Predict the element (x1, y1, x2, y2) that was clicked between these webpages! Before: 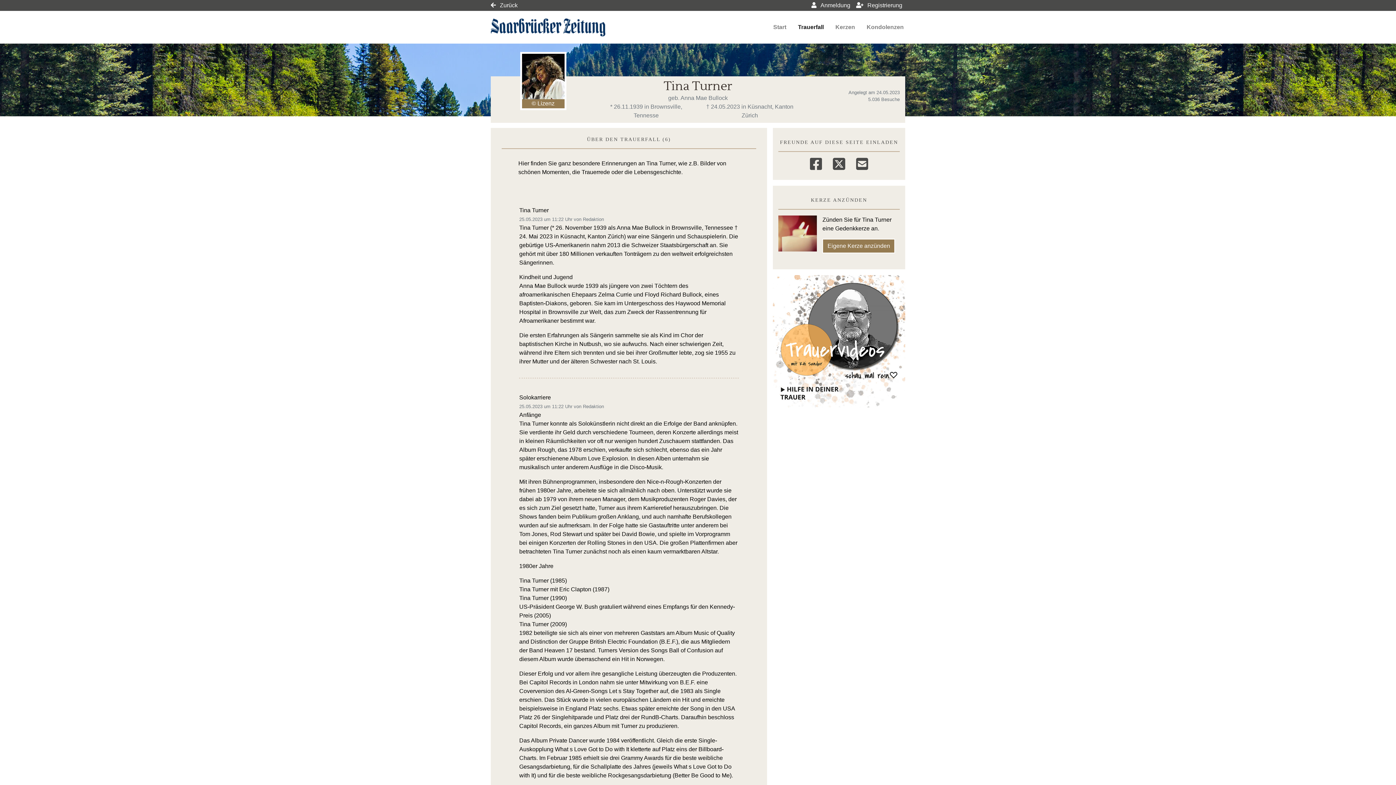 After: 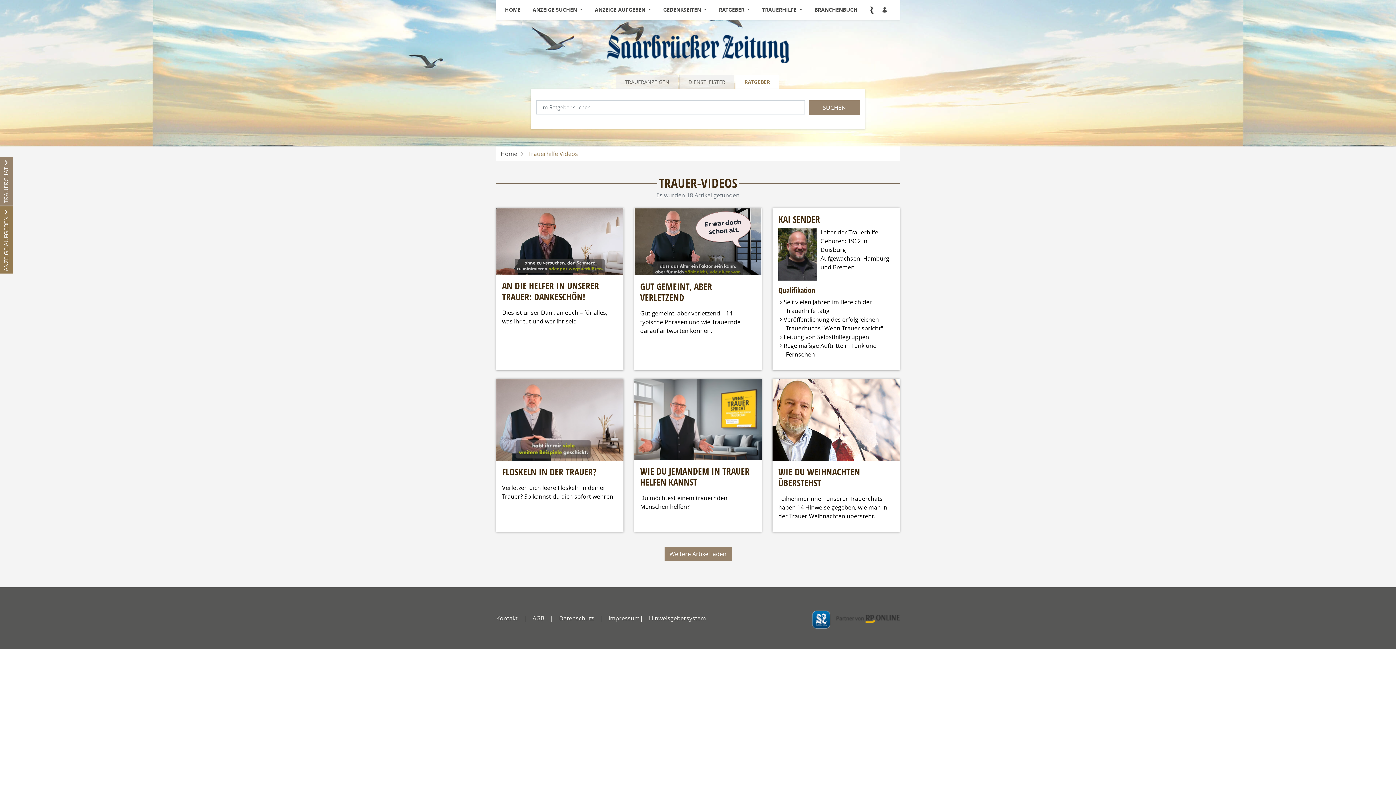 Action: bbox: (773, 338, 905, 344)